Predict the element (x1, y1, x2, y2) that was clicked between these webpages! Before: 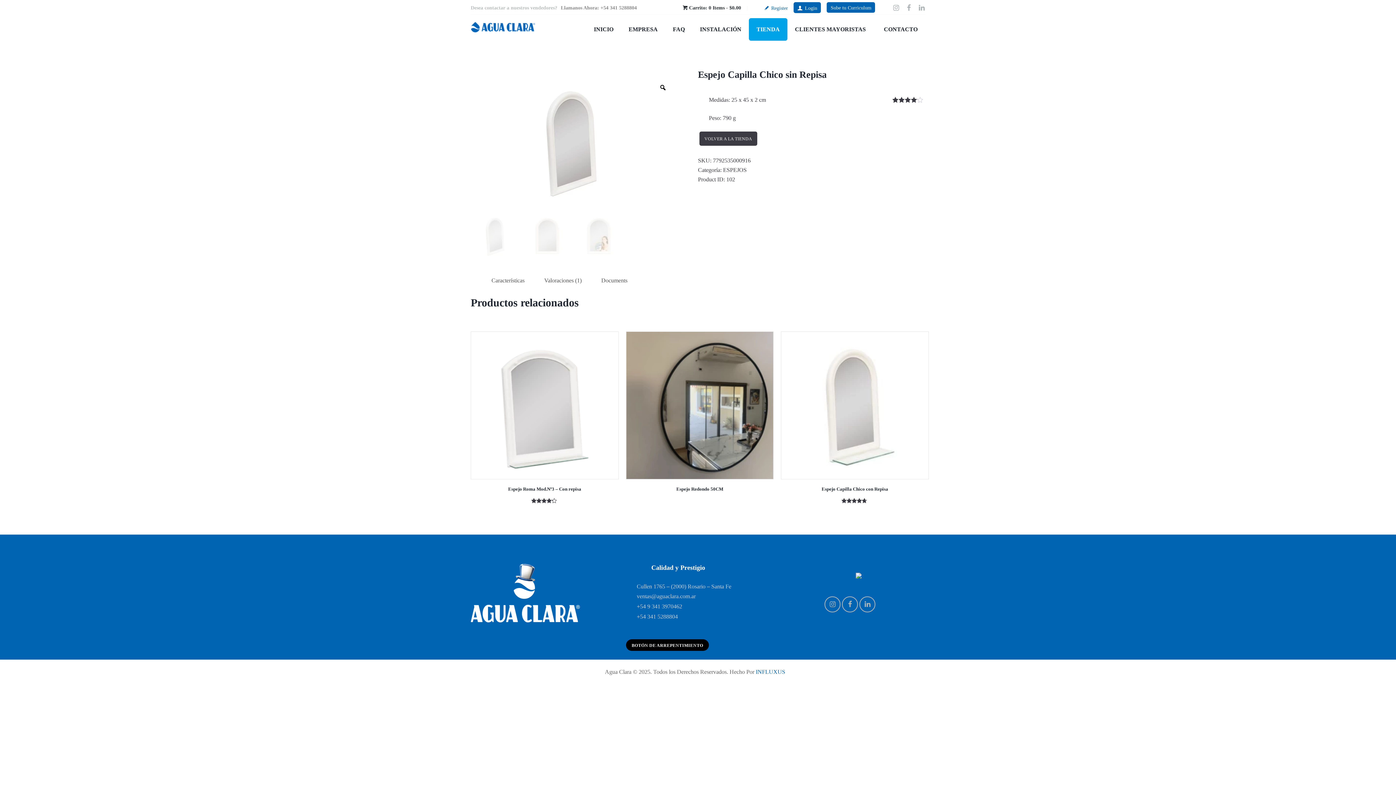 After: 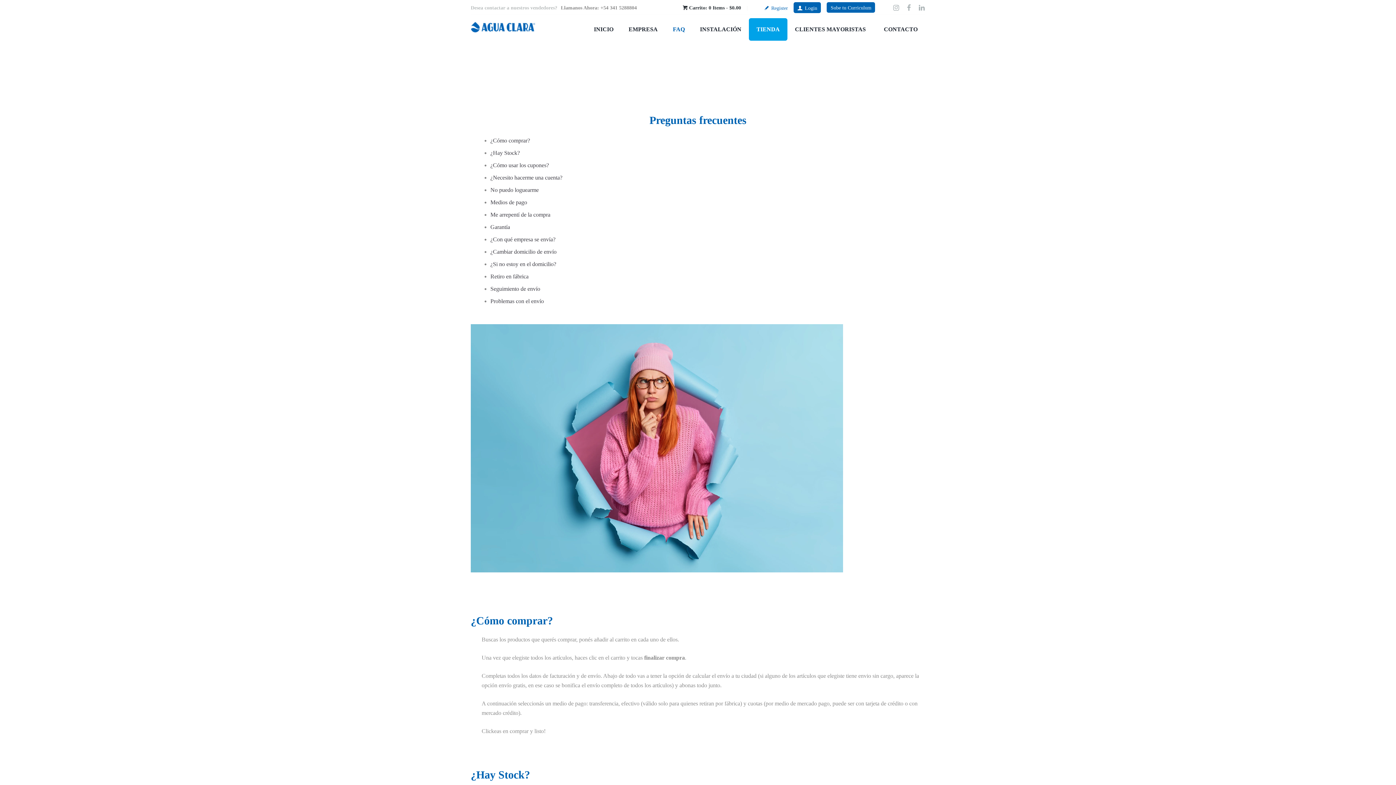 Action: label: FAQ bbox: (665, 18, 692, 40)